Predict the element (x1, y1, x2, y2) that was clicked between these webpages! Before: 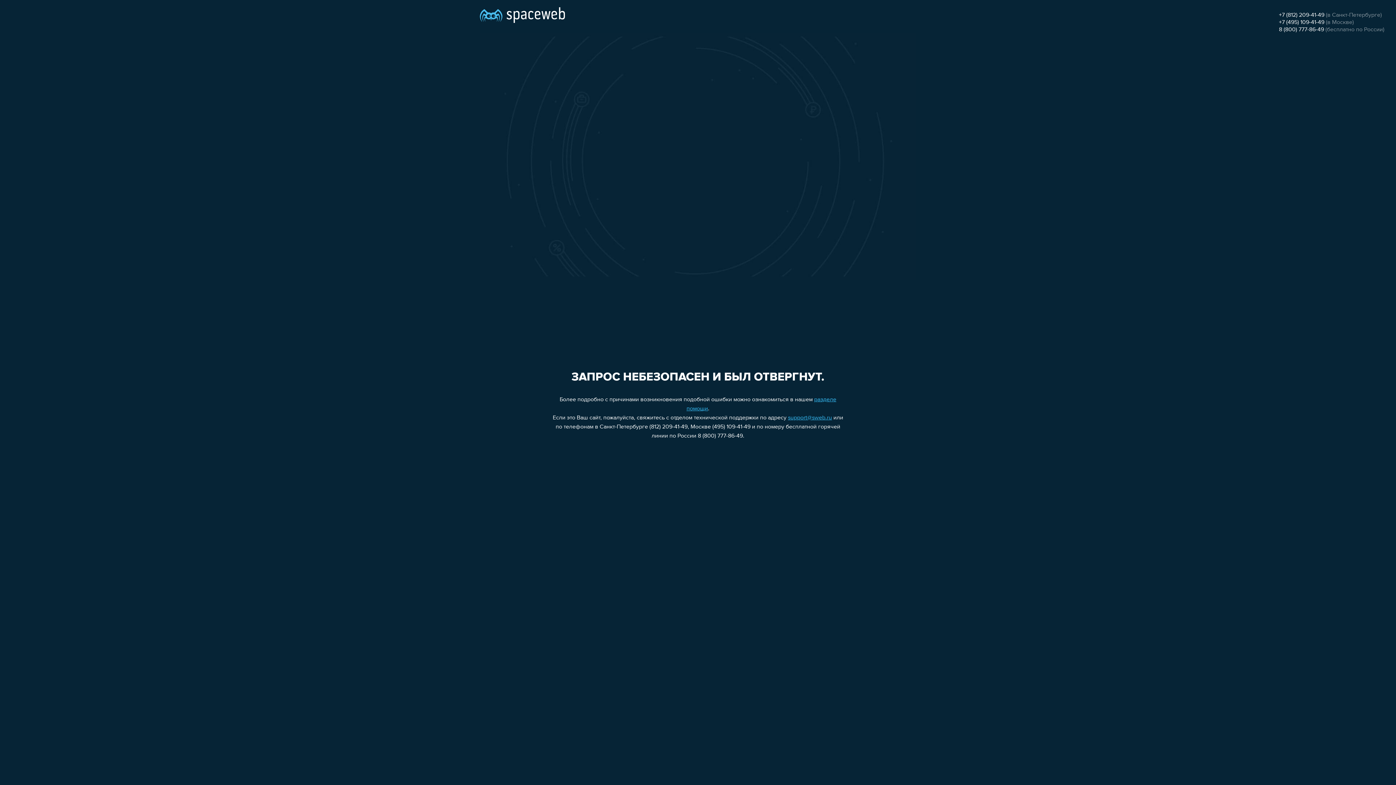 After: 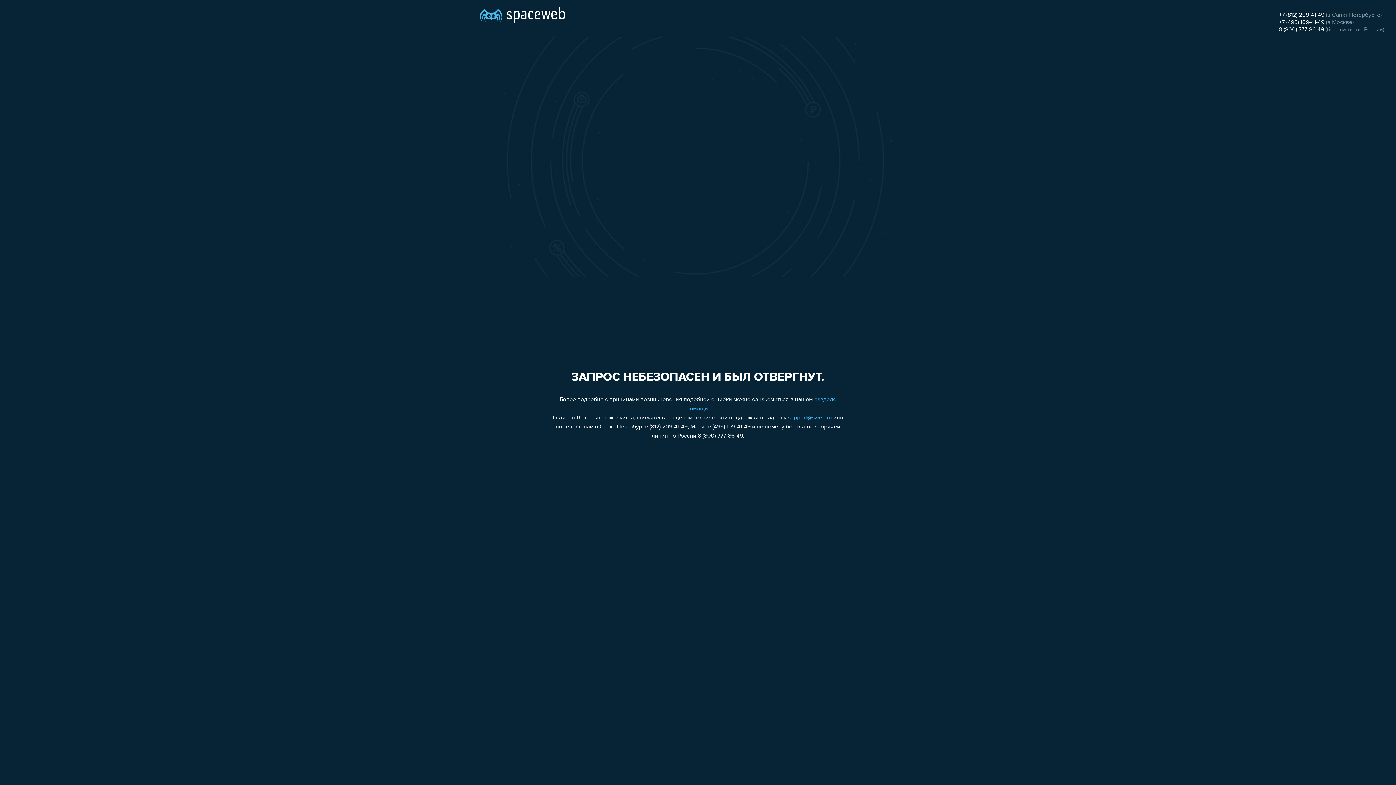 Action: bbox: (1279, 19, 1324, 25) label: +7 (495) 109-41-49